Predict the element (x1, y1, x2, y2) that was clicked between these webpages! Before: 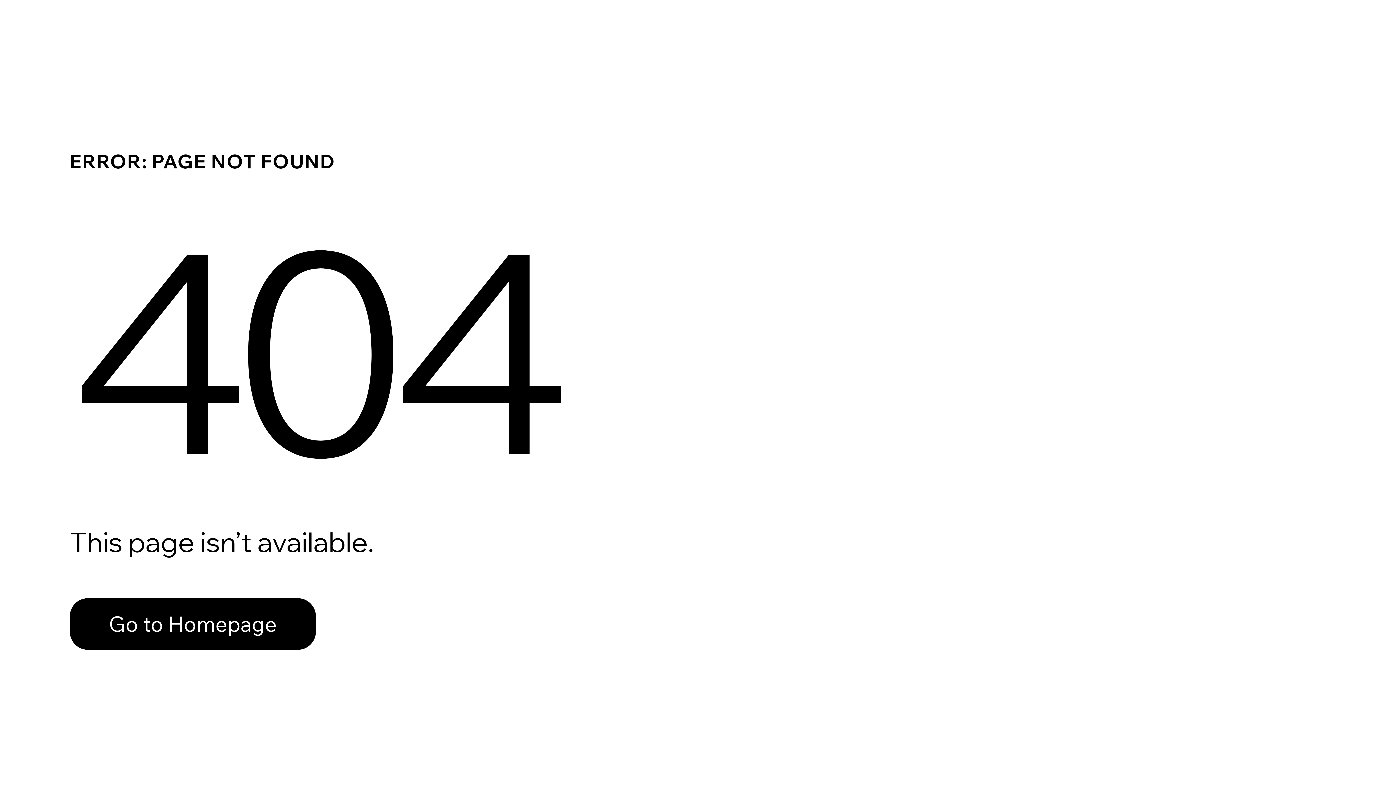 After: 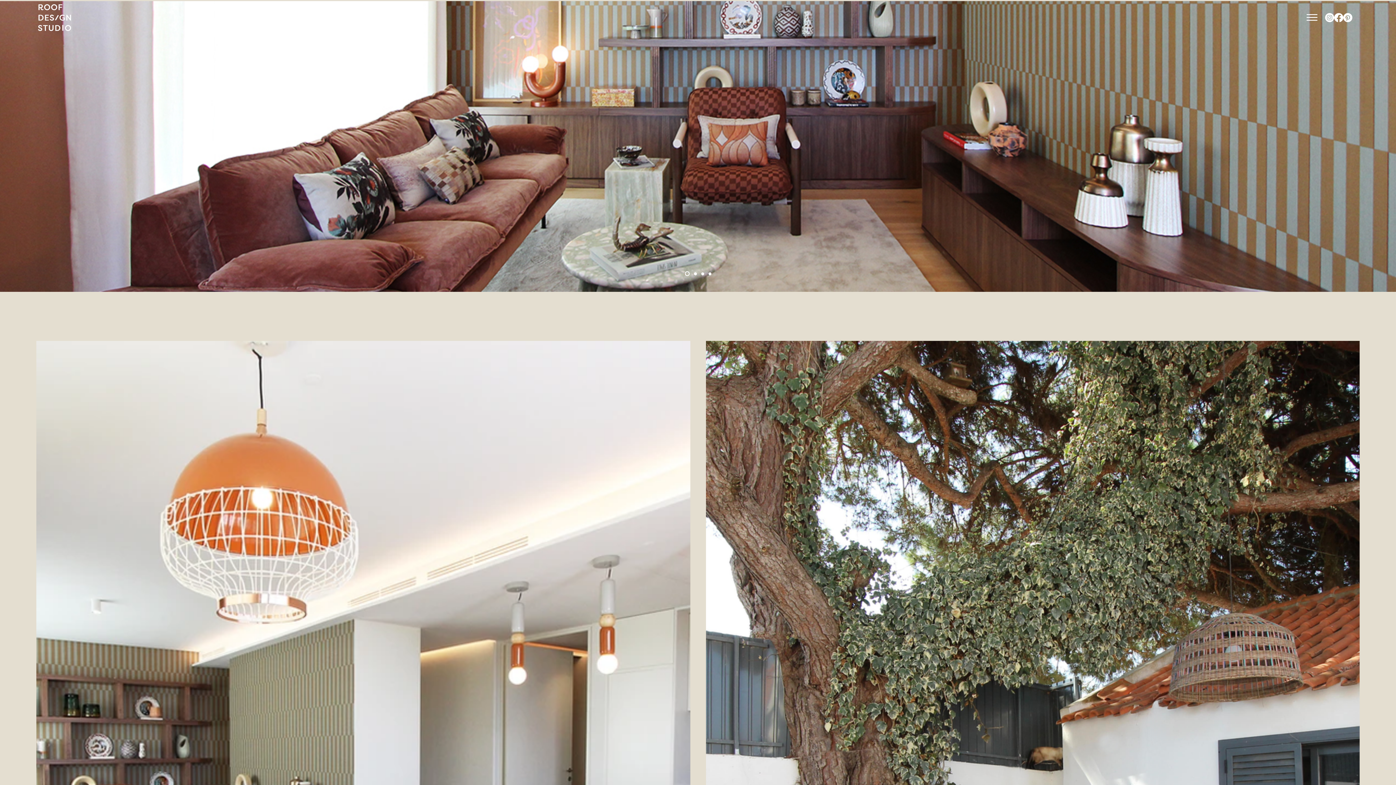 Action: bbox: (69, 598, 316, 650) label: Go to Homepage